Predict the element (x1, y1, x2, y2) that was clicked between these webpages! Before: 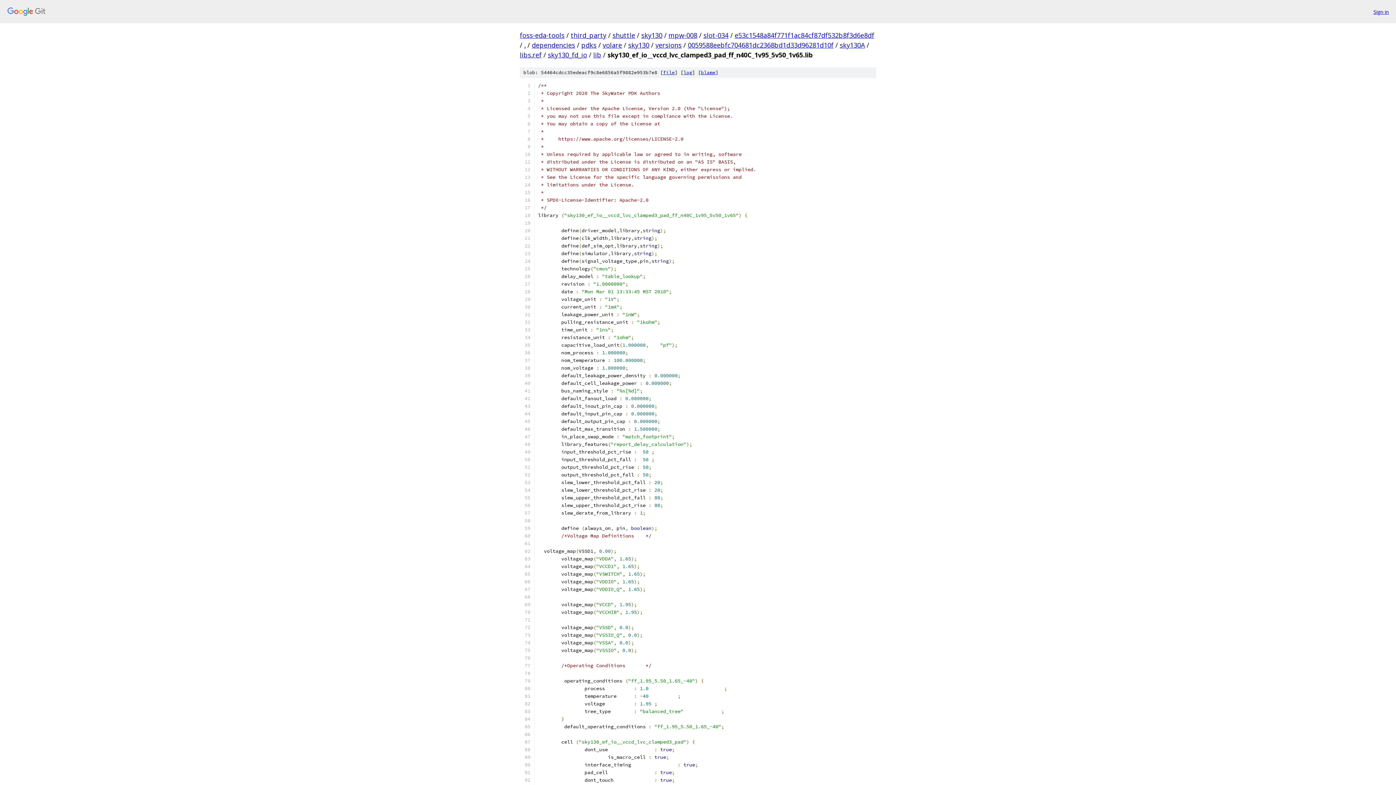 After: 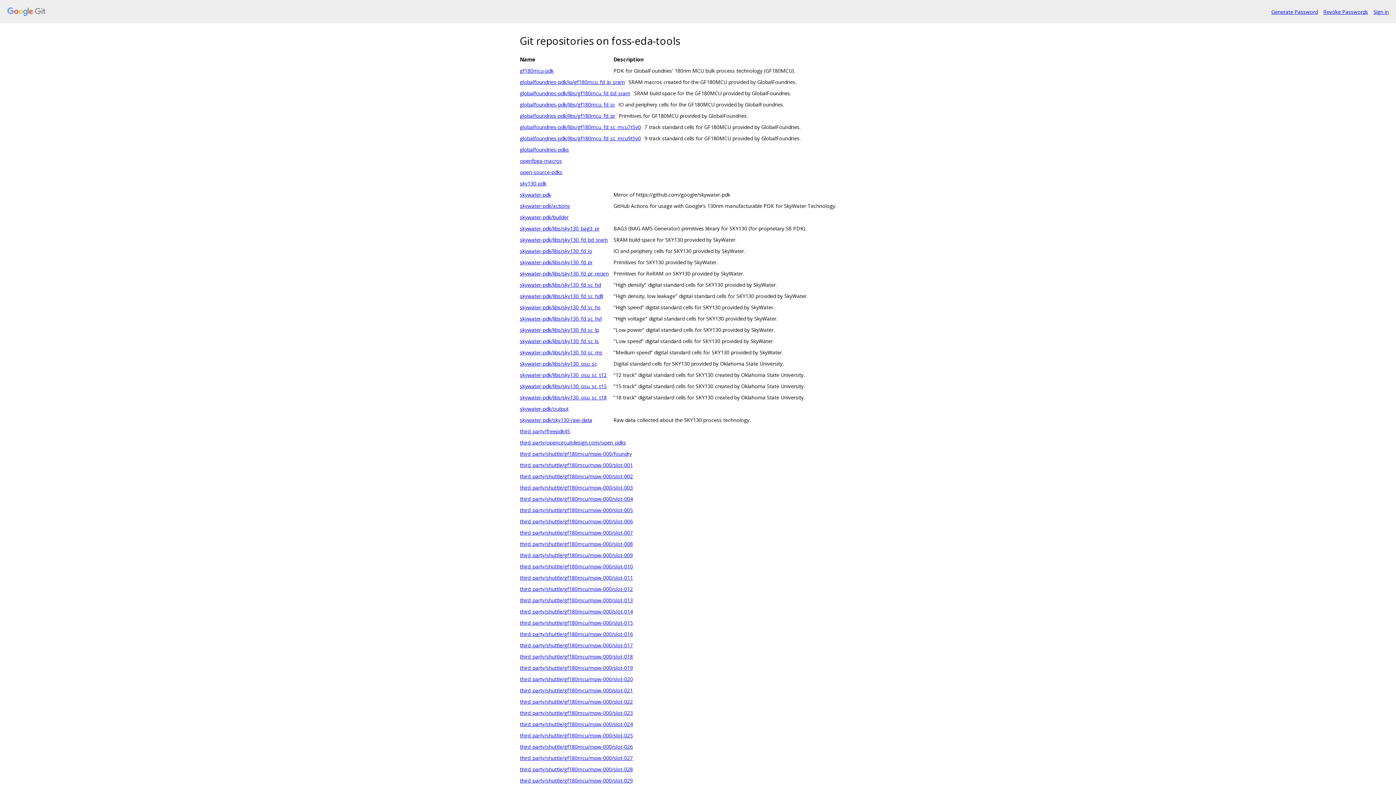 Action: label: foss-eda-tools bbox: (520, 30, 564, 39)